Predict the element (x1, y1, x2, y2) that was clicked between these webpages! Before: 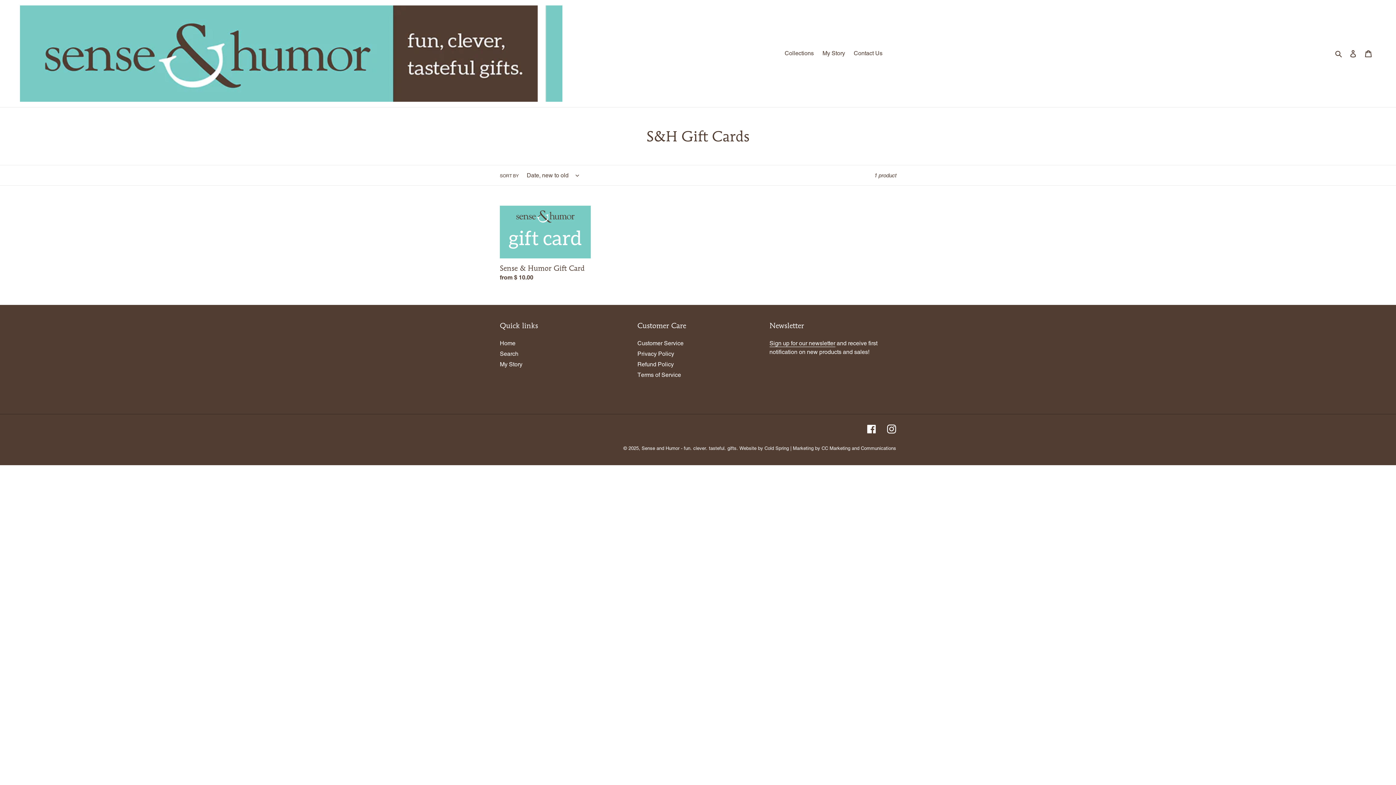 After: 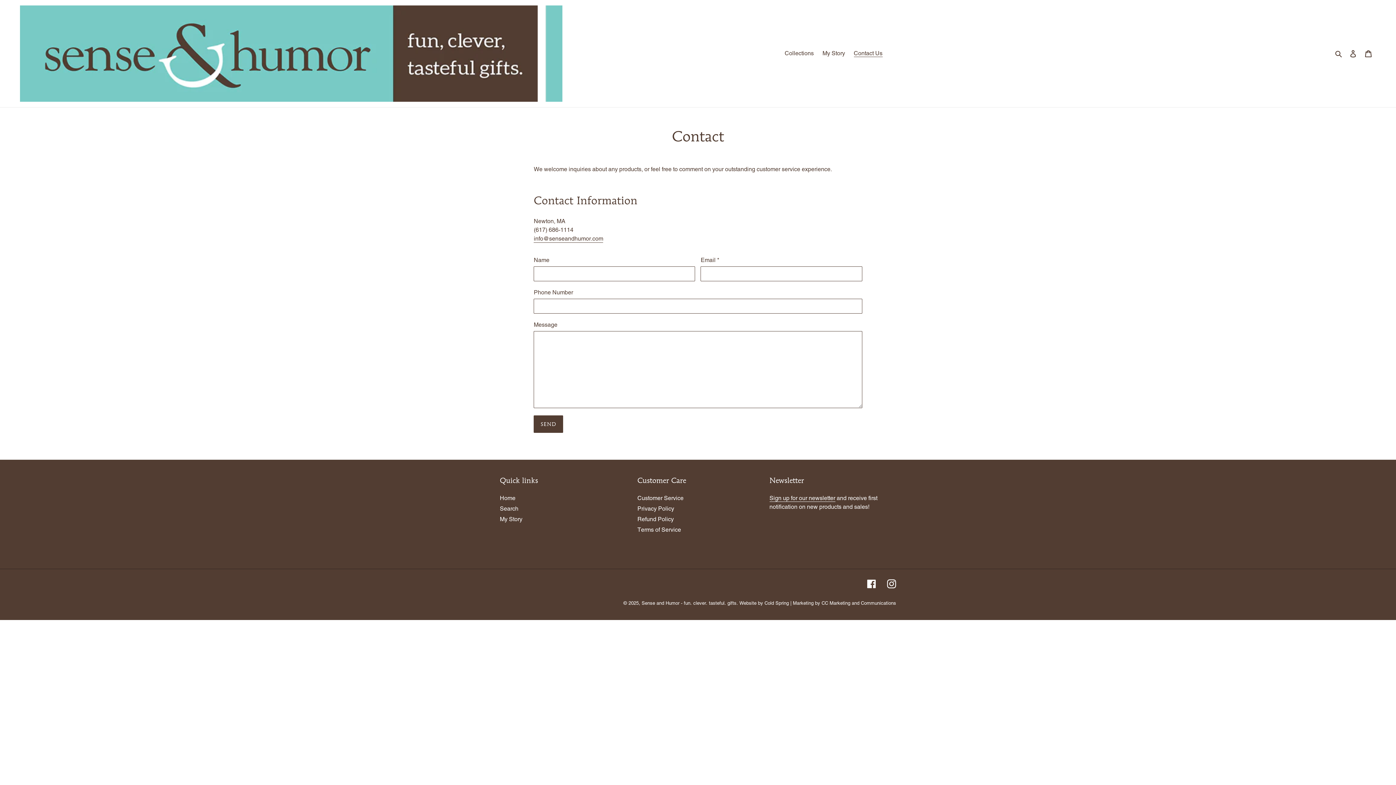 Action: bbox: (850, 48, 886, 58) label: Contact Us